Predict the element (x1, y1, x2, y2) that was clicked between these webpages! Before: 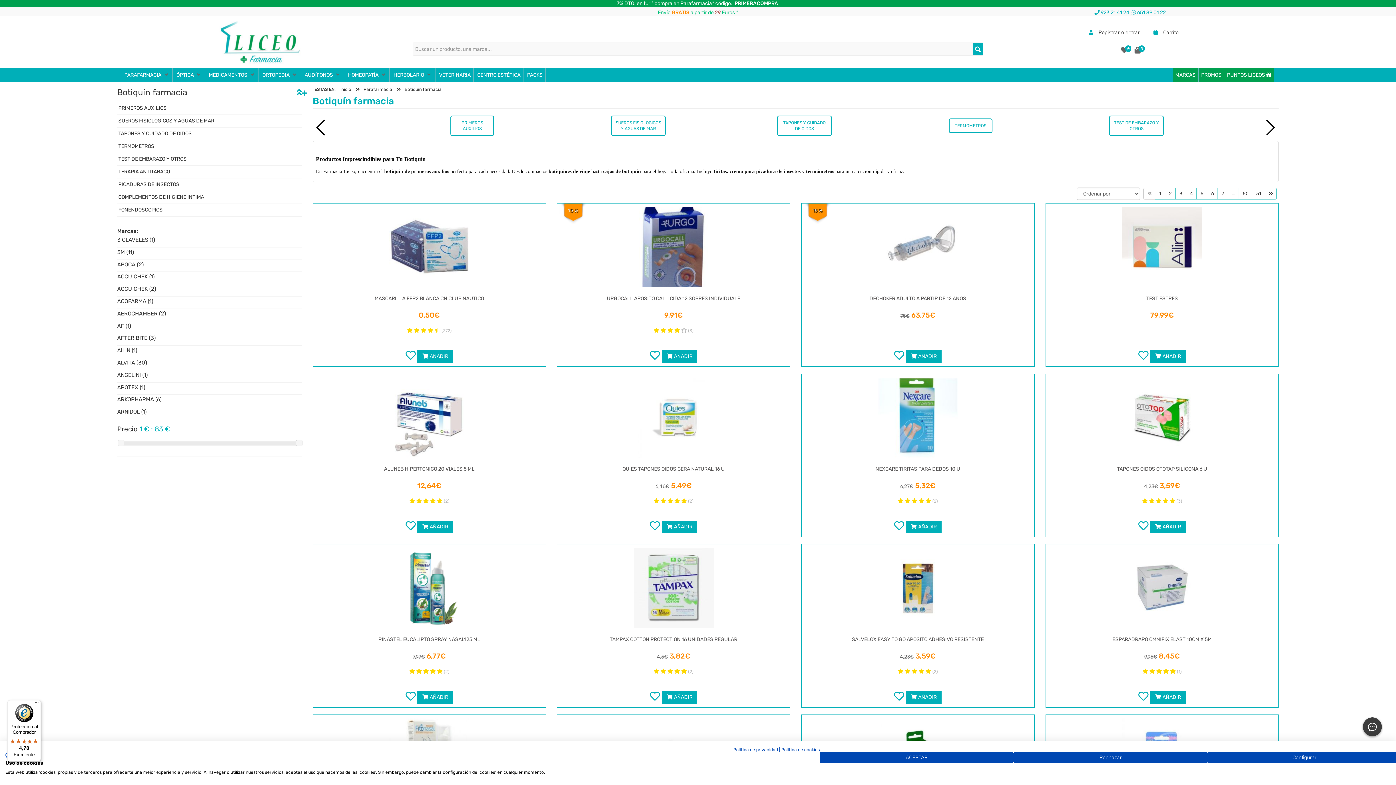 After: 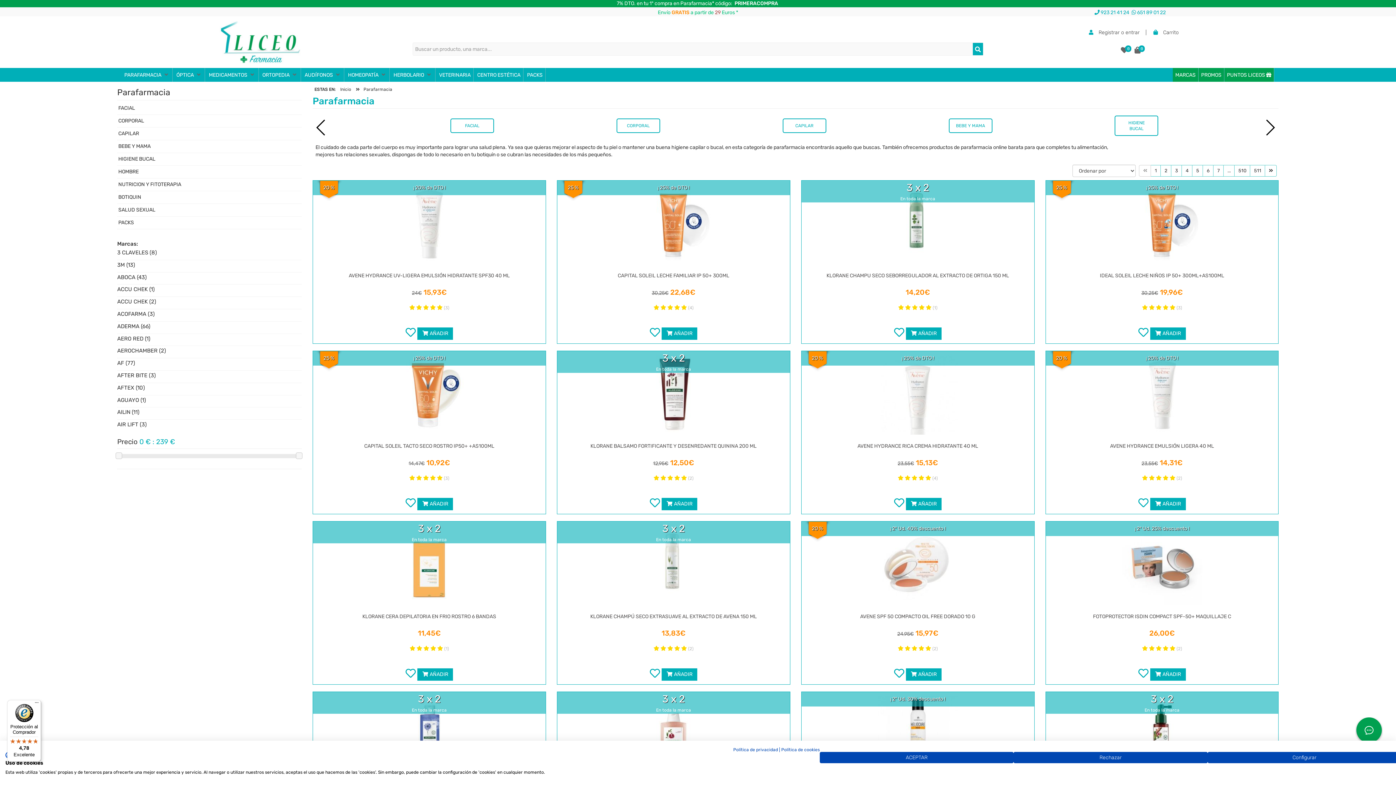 Action: label: Parafarmacia bbox: (363, 86, 392, 92)